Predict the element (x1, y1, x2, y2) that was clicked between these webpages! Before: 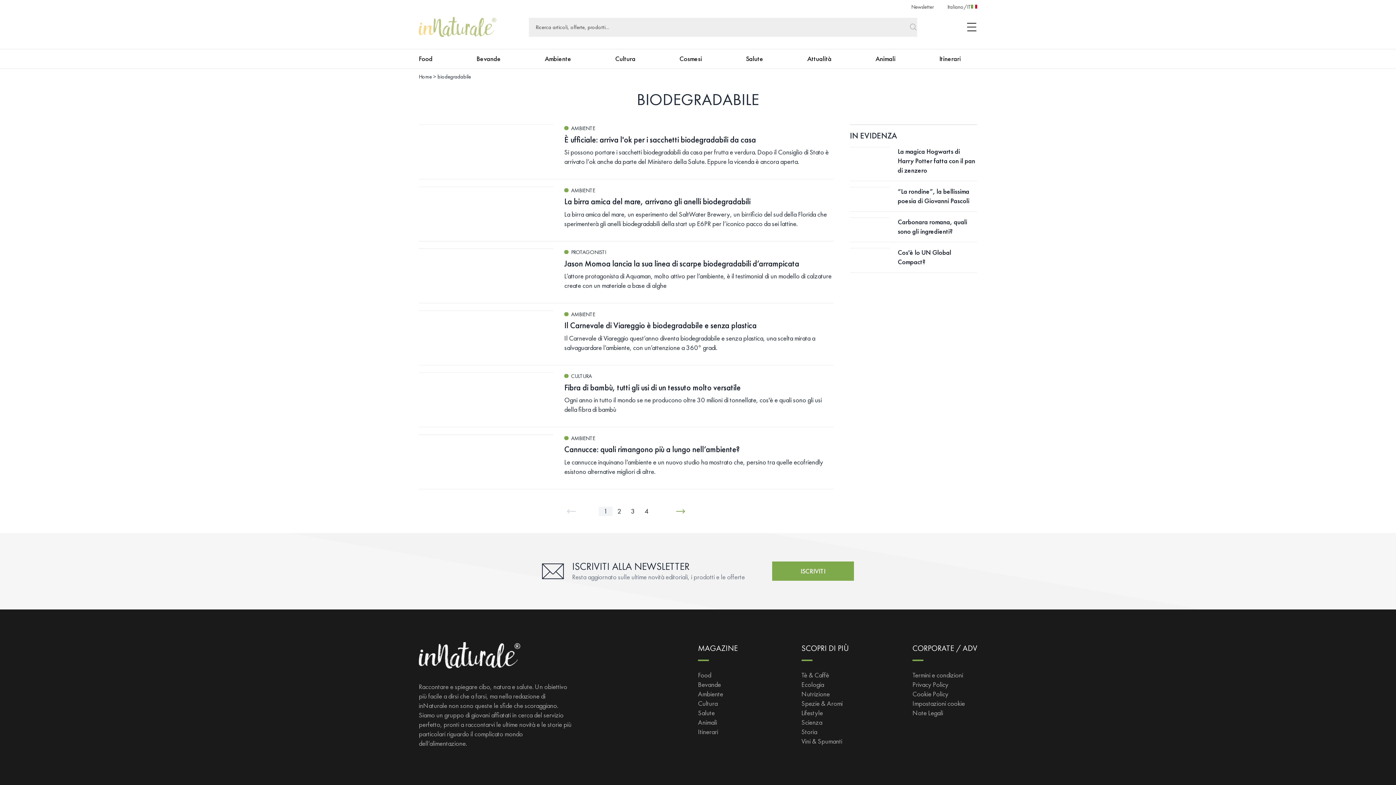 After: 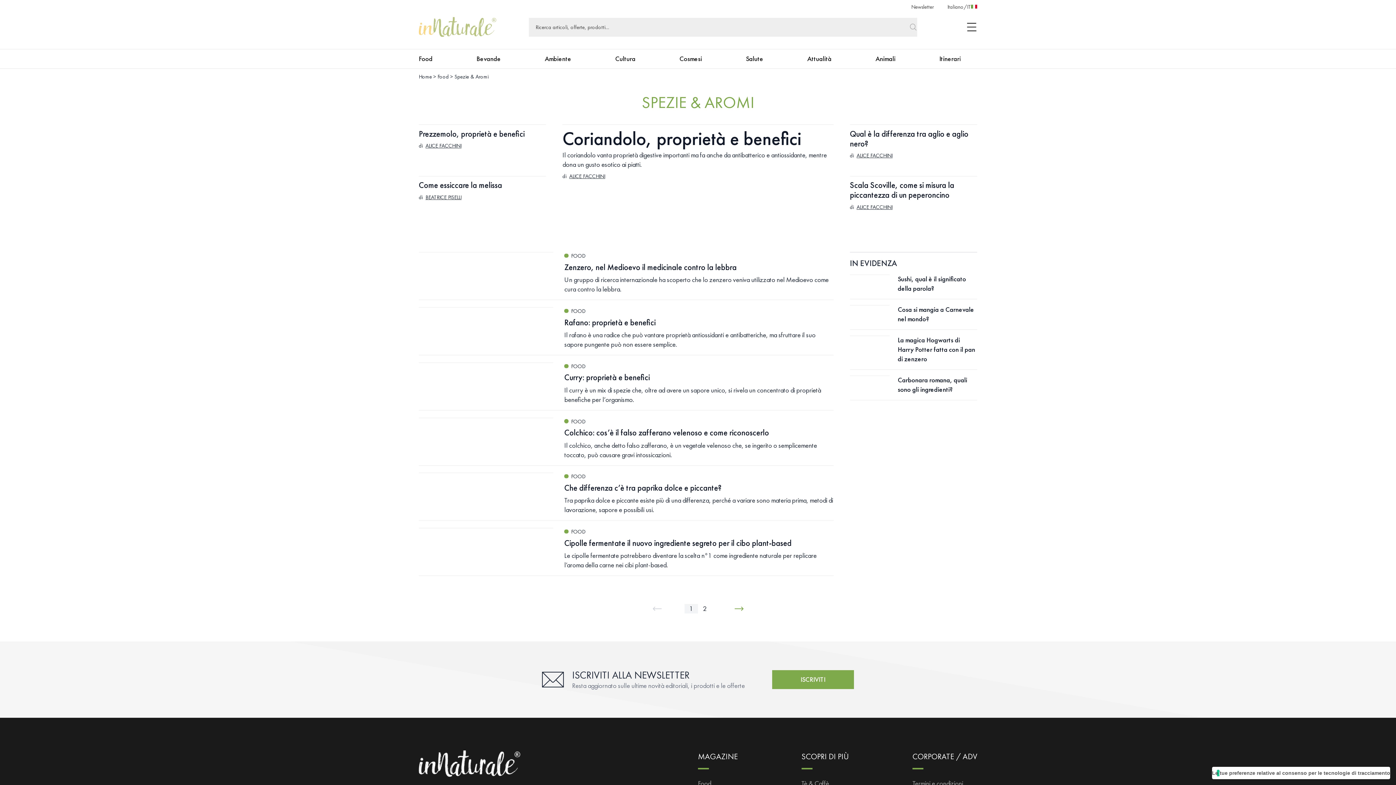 Action: bbox: (801, 699, 842, 708) label: Spezie & Aromi